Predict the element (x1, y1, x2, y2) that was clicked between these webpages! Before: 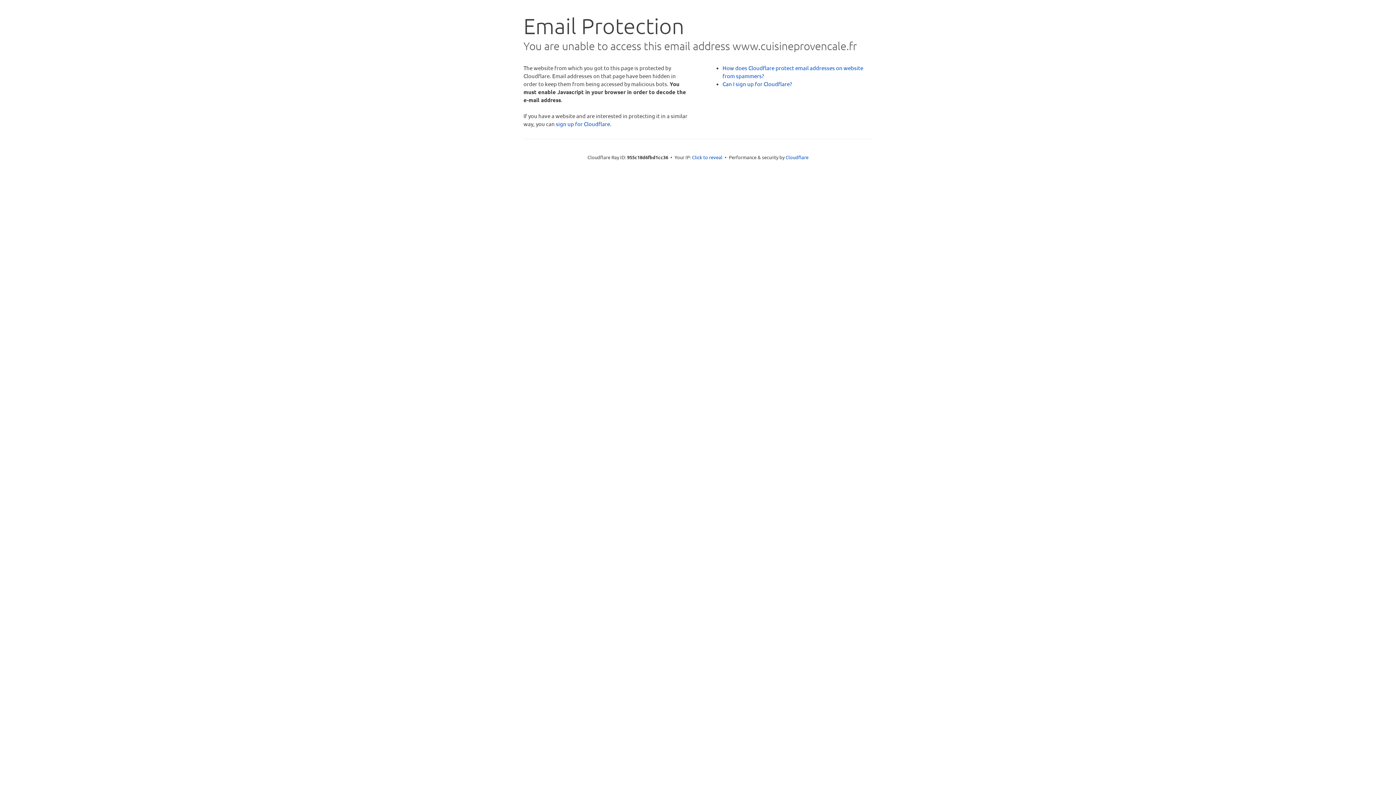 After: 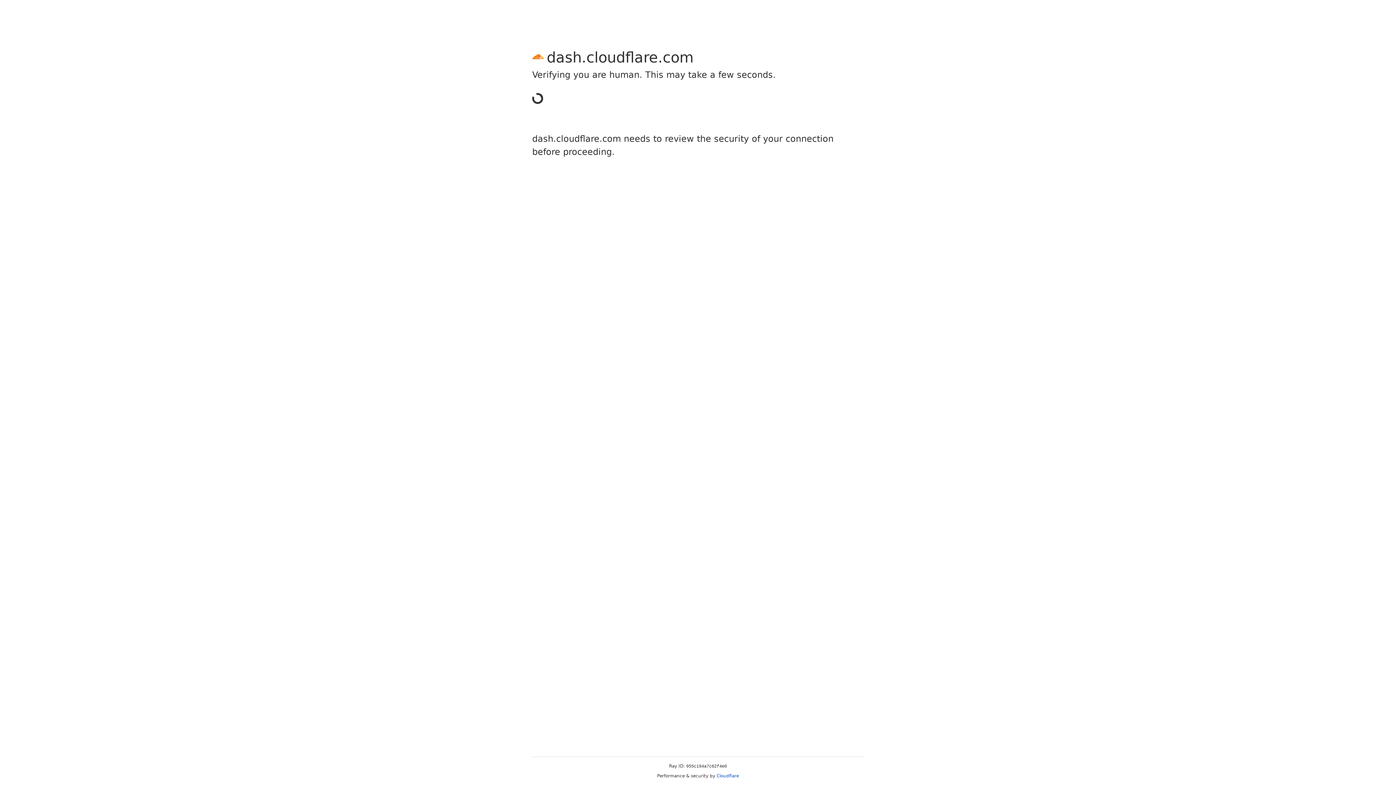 Action: label: sign up for Cloudflare bbox: (556, 120, 610, 127)